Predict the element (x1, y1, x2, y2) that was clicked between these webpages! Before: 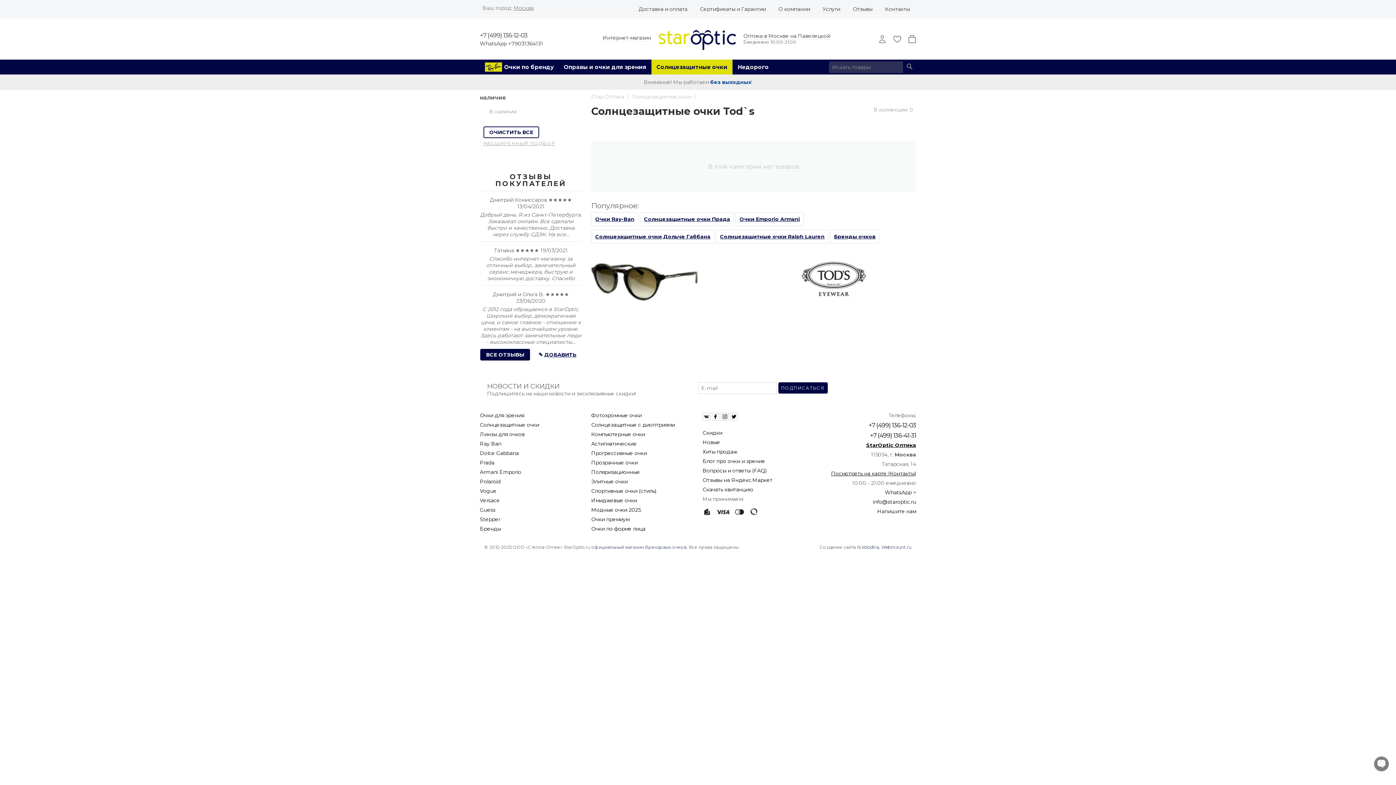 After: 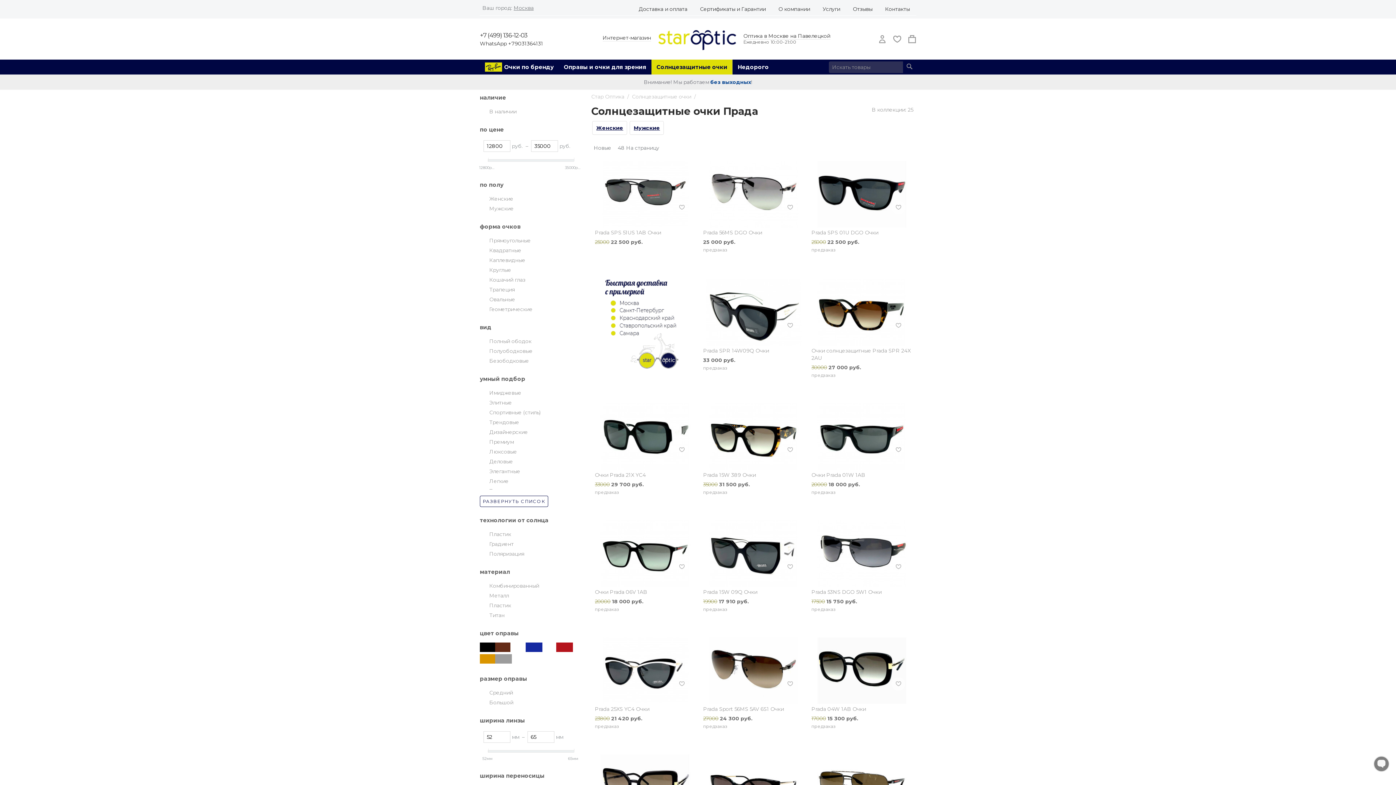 Action: bbox: (640, 212, 734, 226) label: Солнцезащитные очки Прада